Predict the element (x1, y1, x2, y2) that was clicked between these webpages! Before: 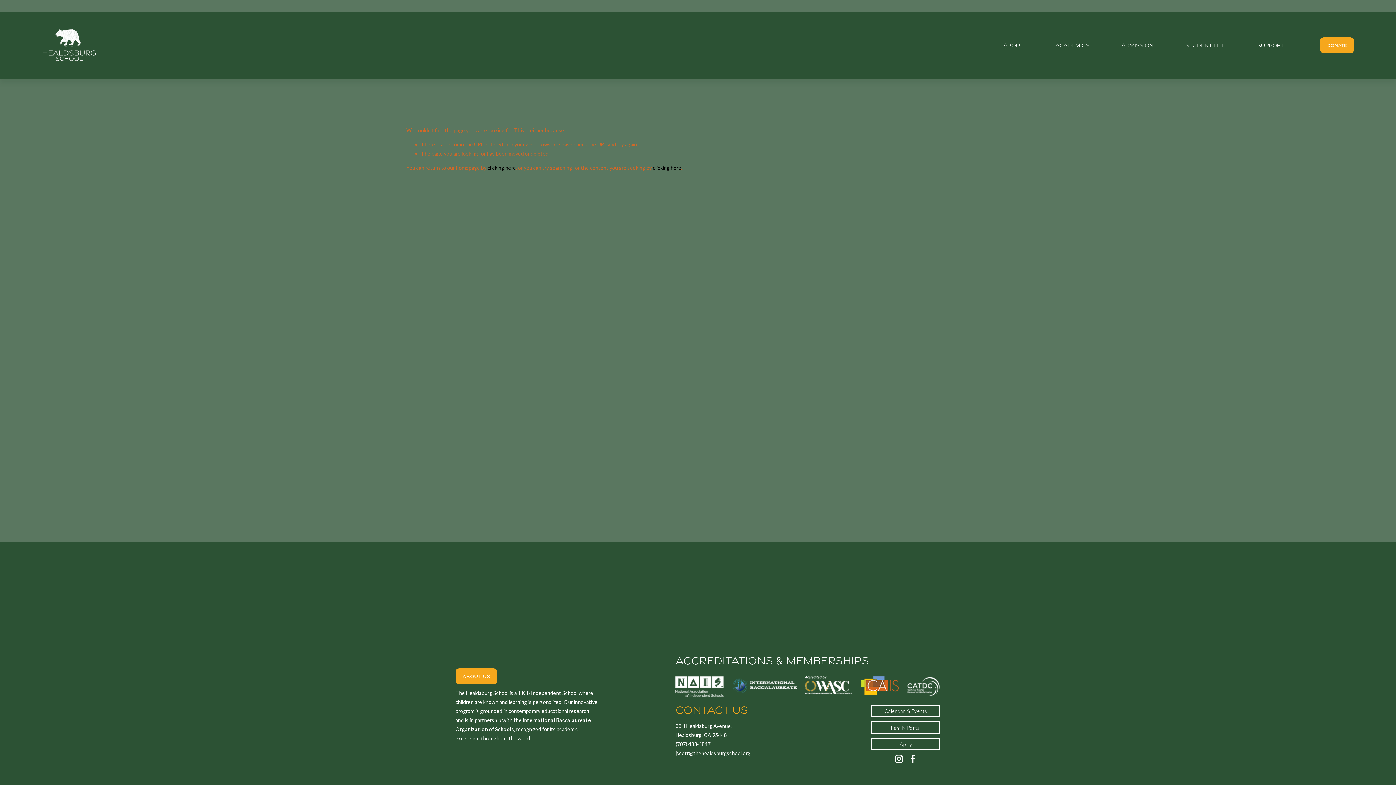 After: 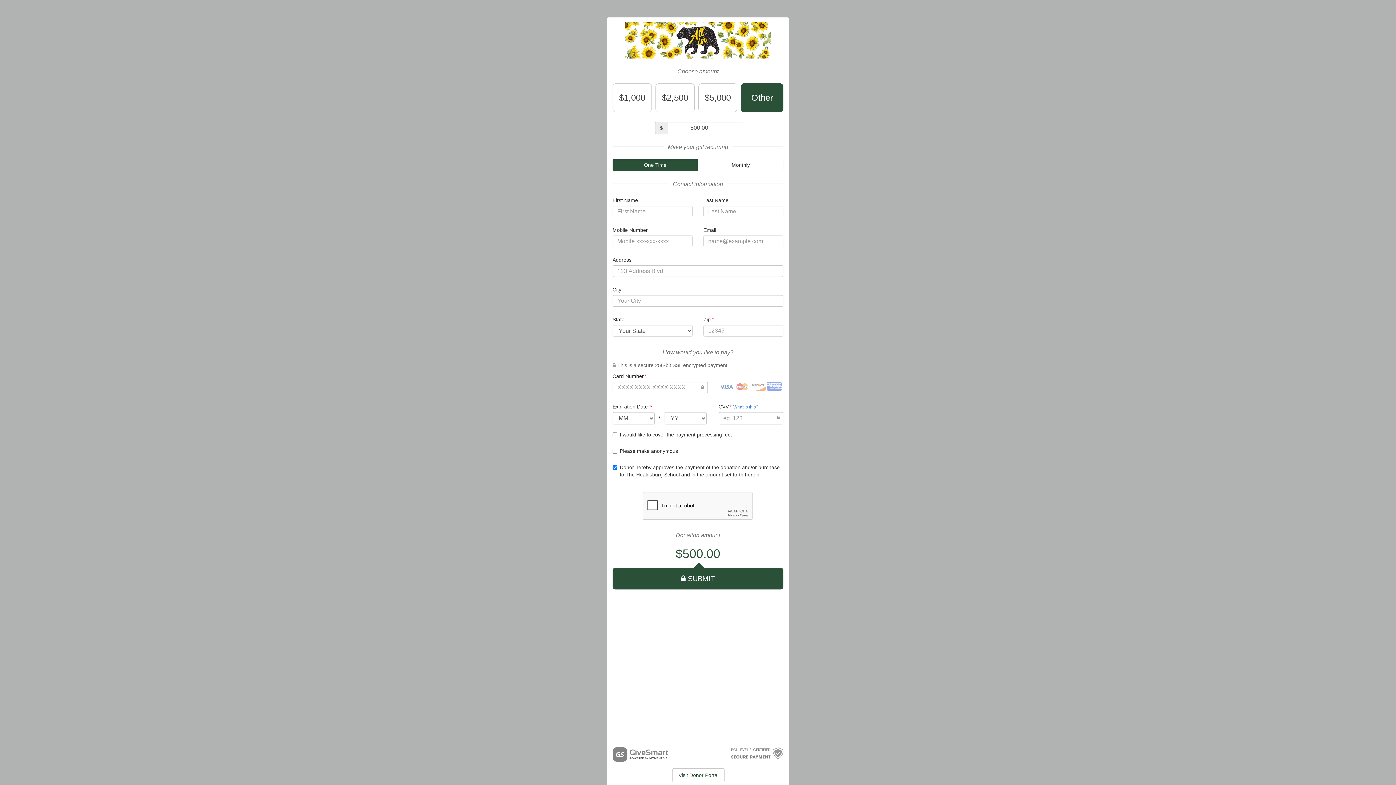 Action: label: Donate bbox: (1320, 37, 1354, 53)